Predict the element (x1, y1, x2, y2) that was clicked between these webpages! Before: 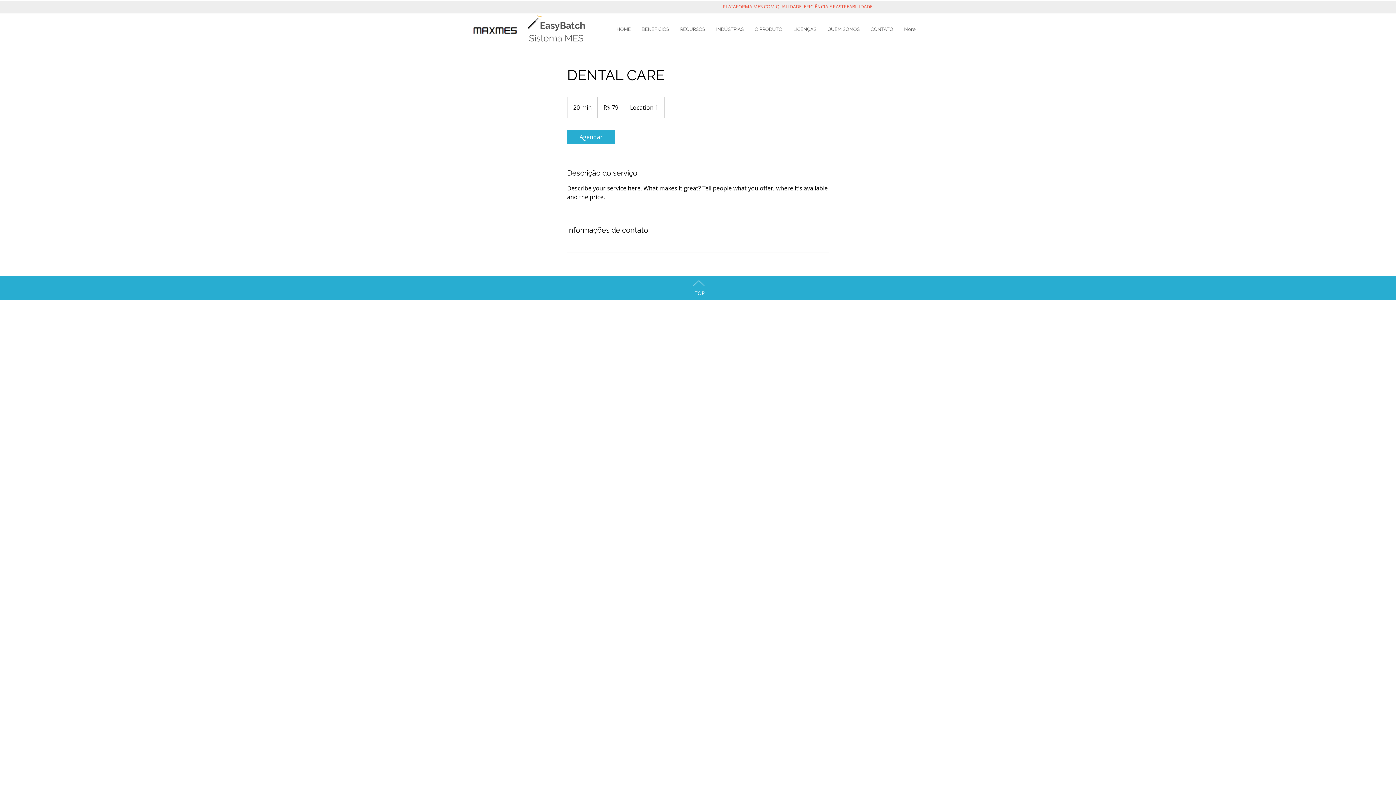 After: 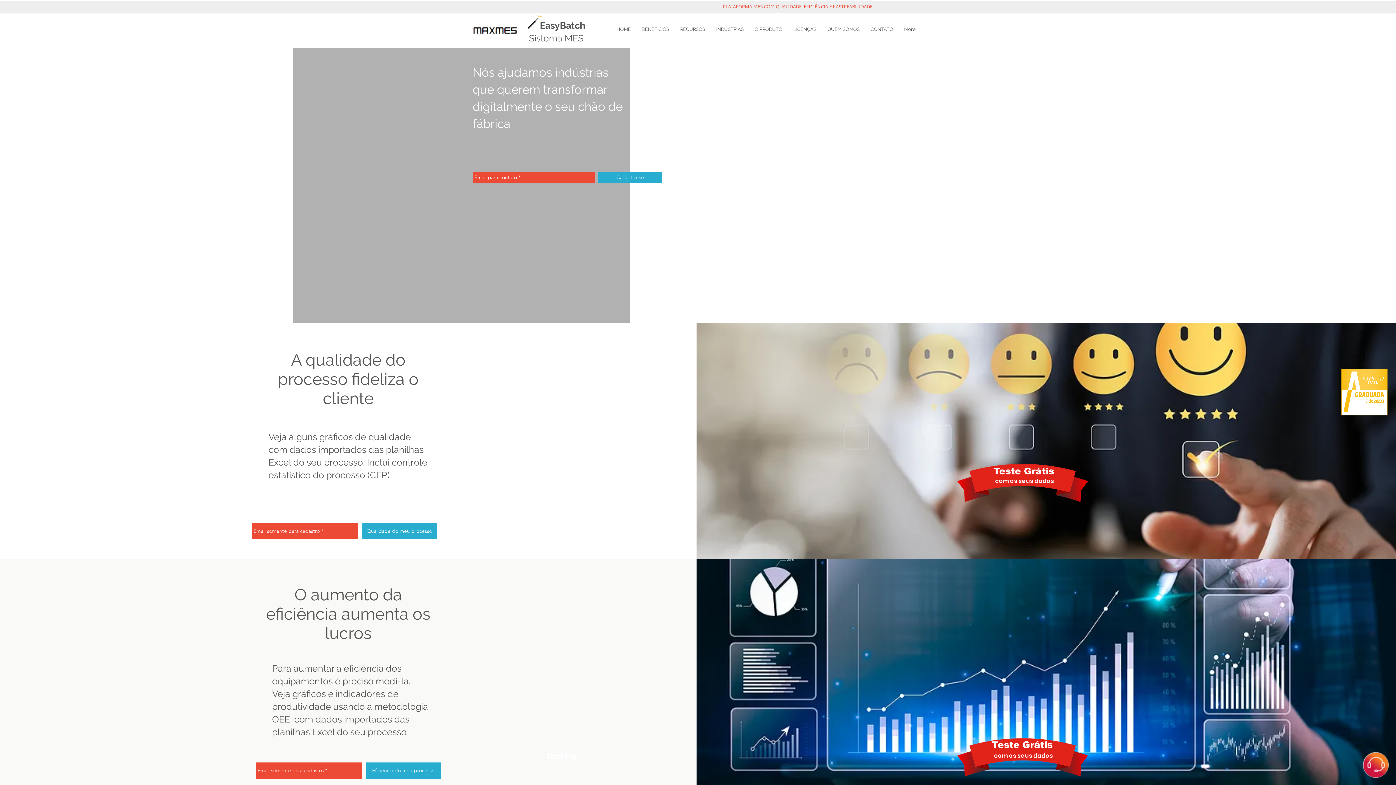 Action: label: LICENÇAS bbox: (788, 22, 822, 36)